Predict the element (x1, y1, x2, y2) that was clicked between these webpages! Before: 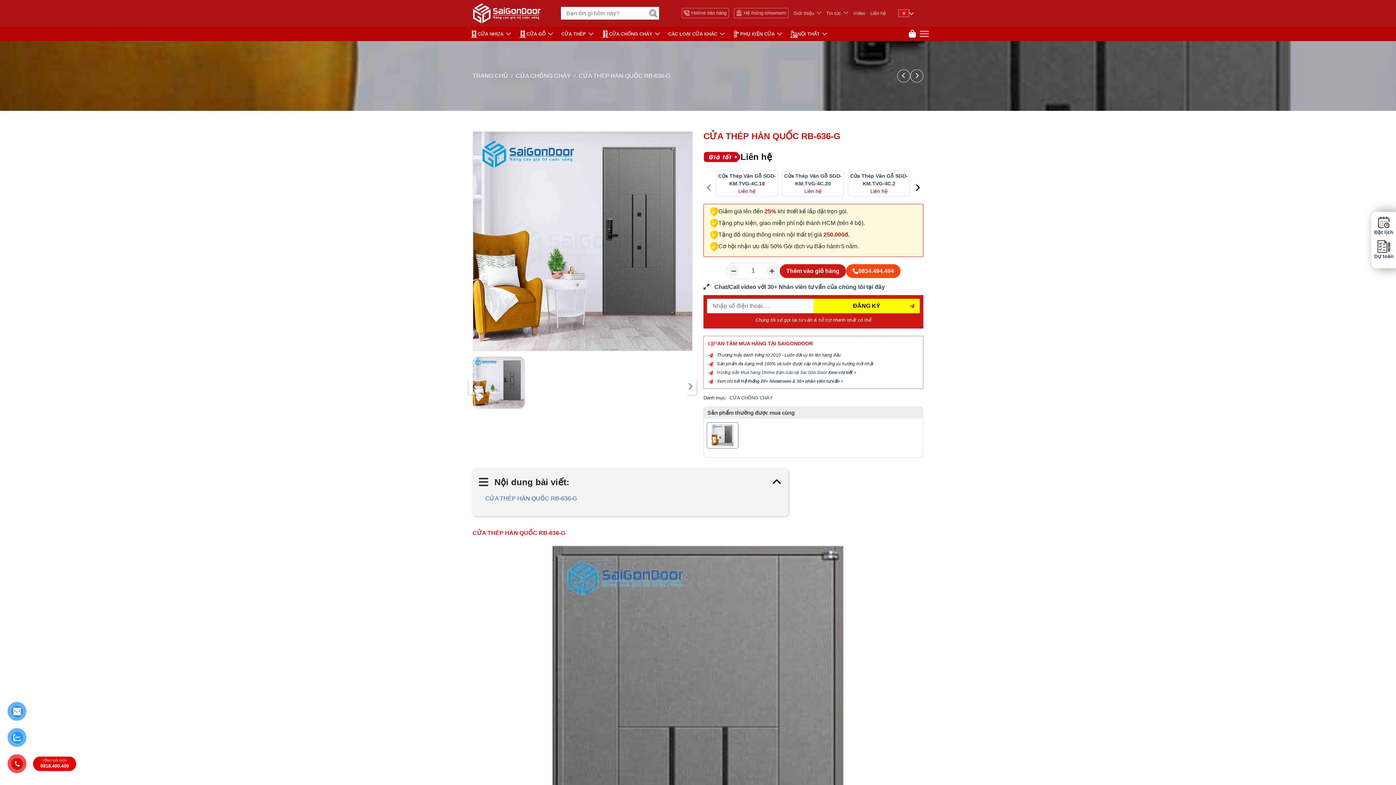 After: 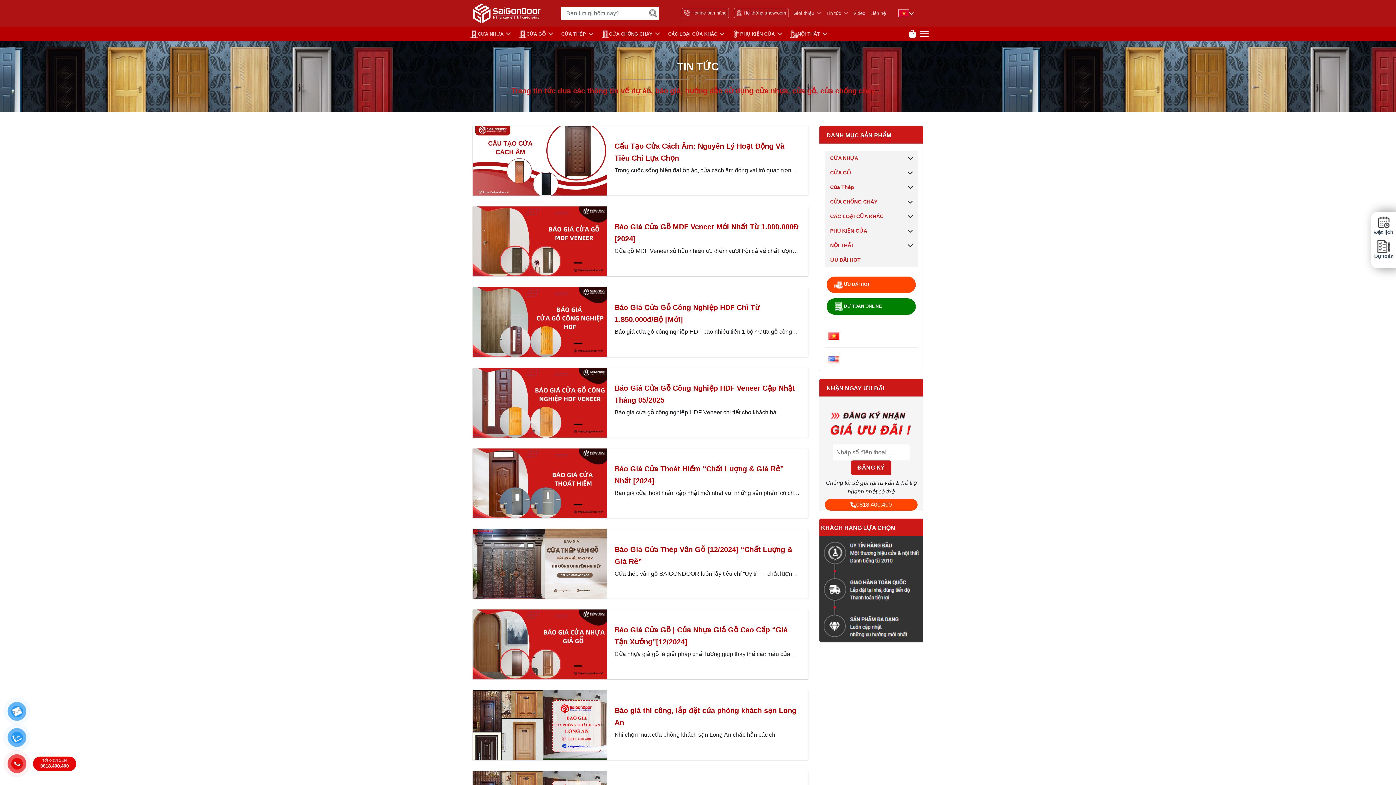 Action: label: Tin tức bbox: (826, 6, 841, 19)